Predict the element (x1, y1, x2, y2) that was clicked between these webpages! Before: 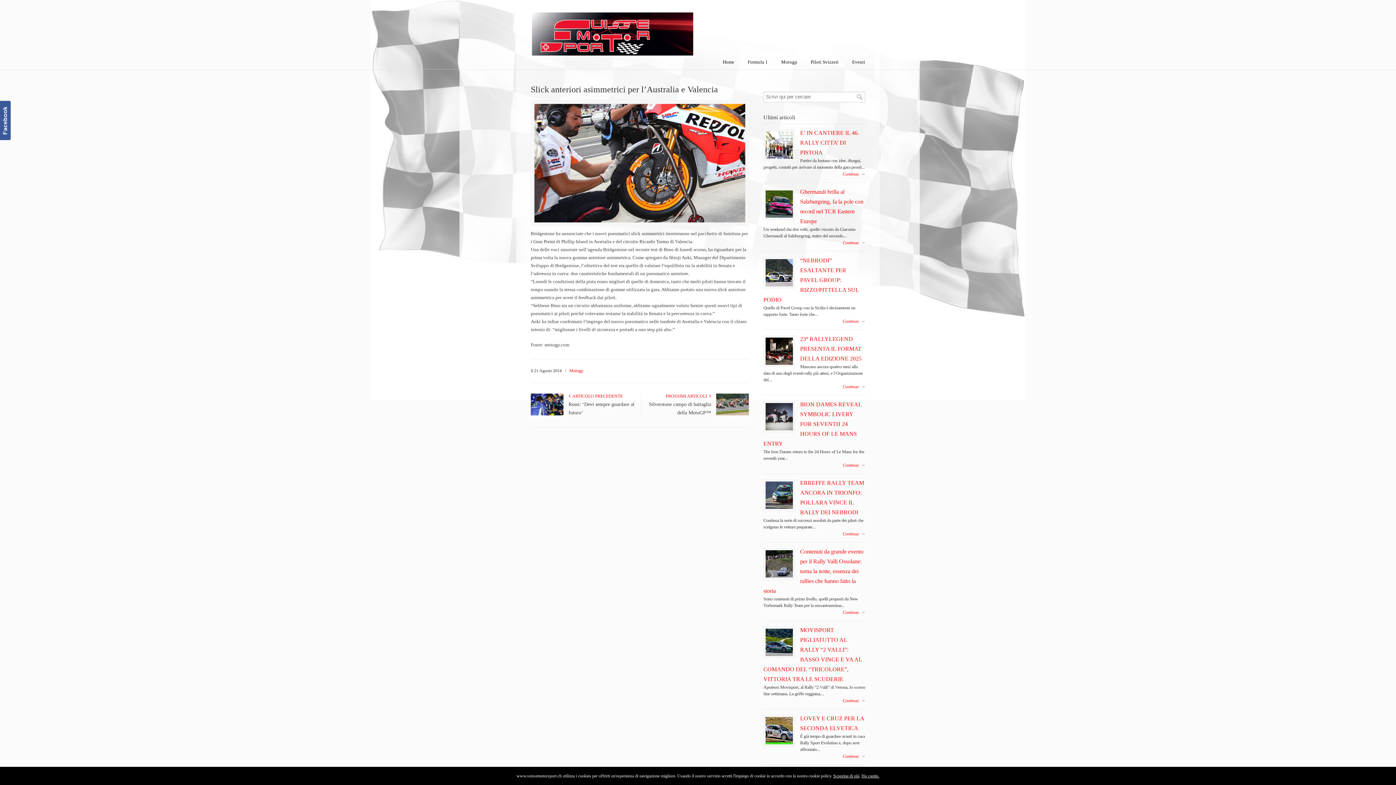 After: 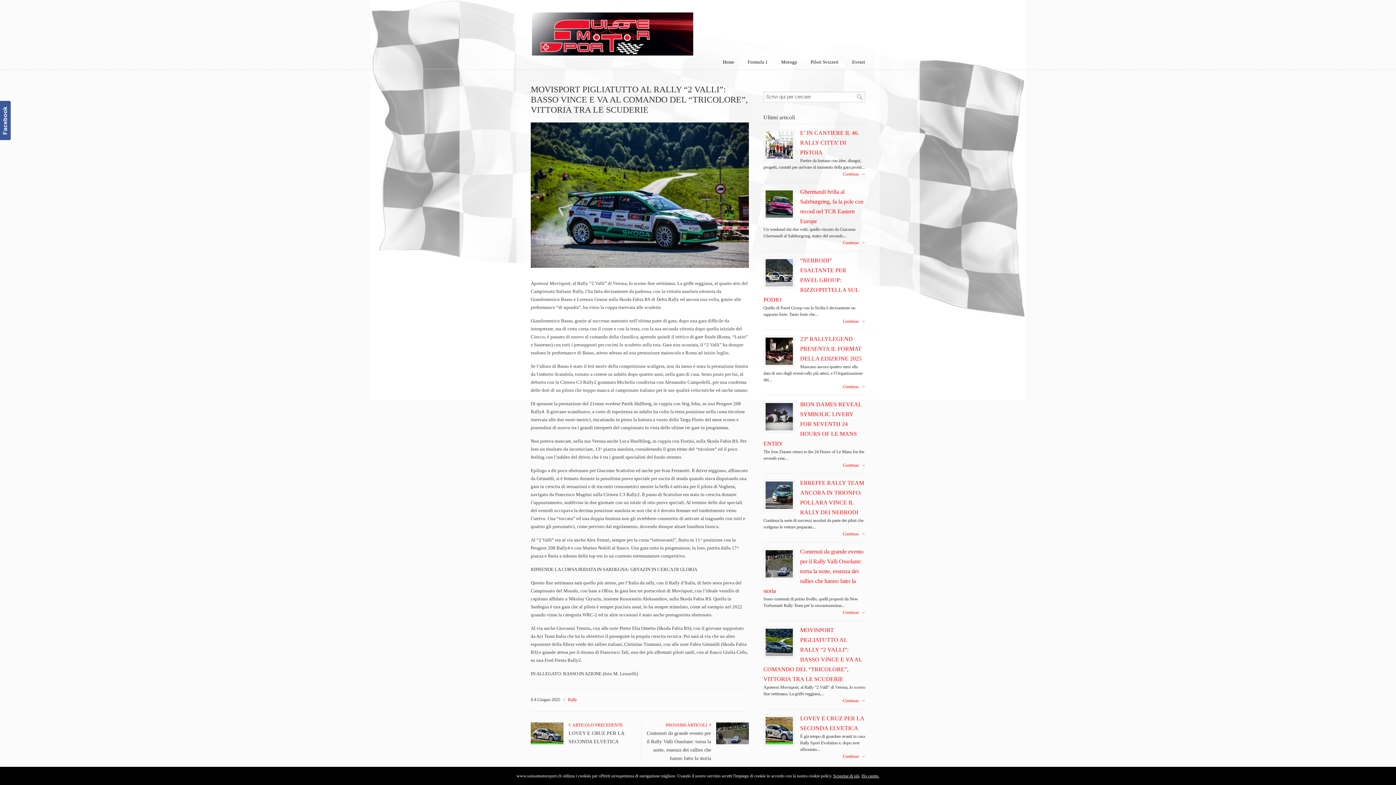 Action: bbox: (765, 629, 793, 656)